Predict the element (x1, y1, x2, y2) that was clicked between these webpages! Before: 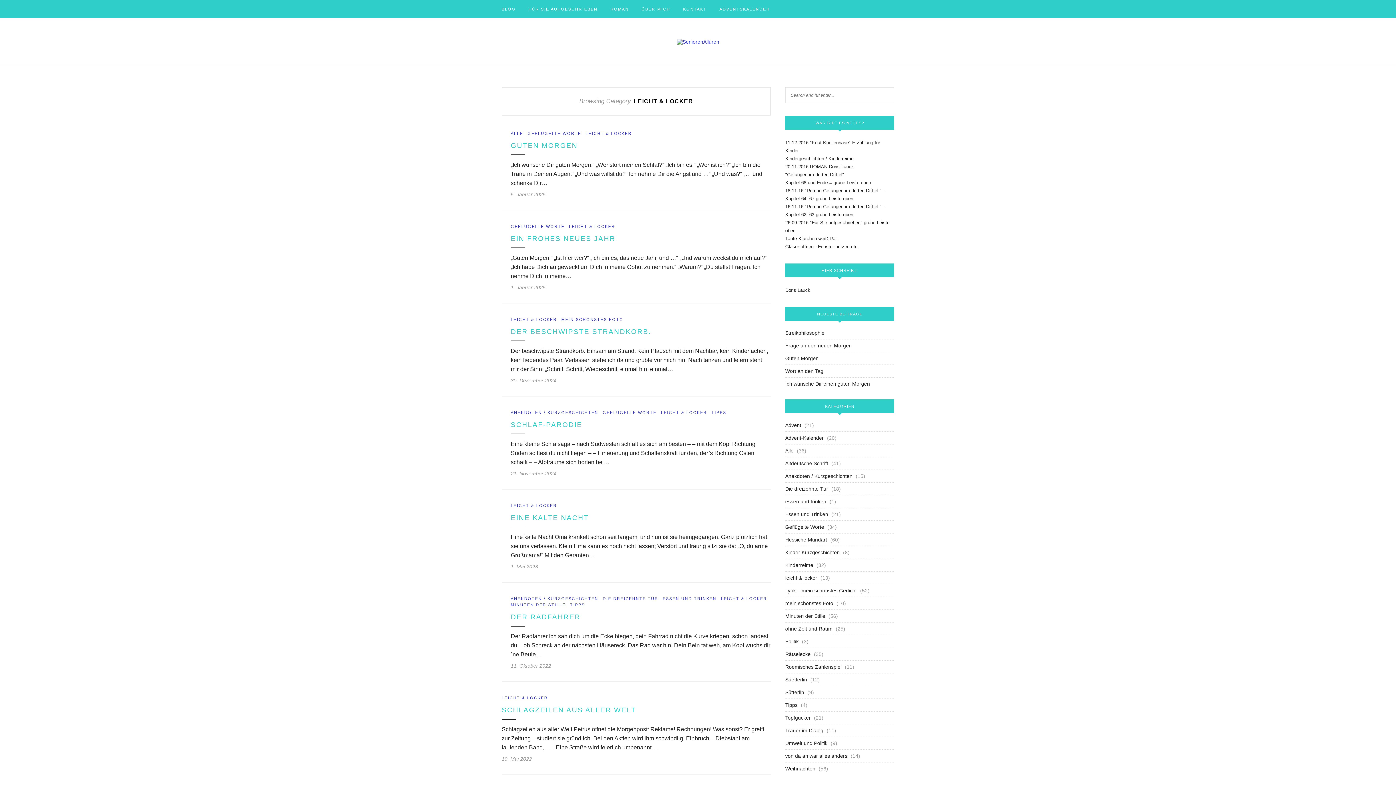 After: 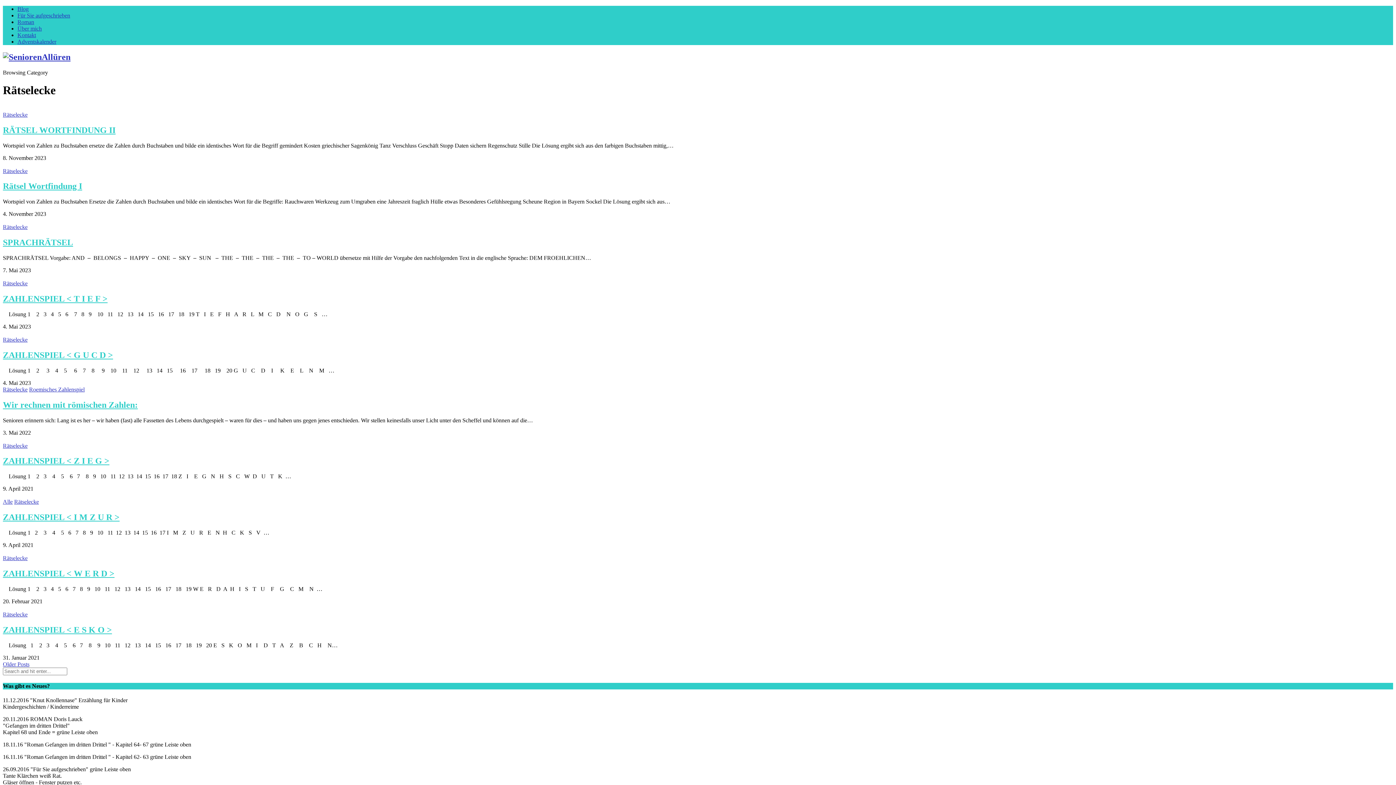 Action: bbox: (785, 651, 810, 657) label: Rätselecke